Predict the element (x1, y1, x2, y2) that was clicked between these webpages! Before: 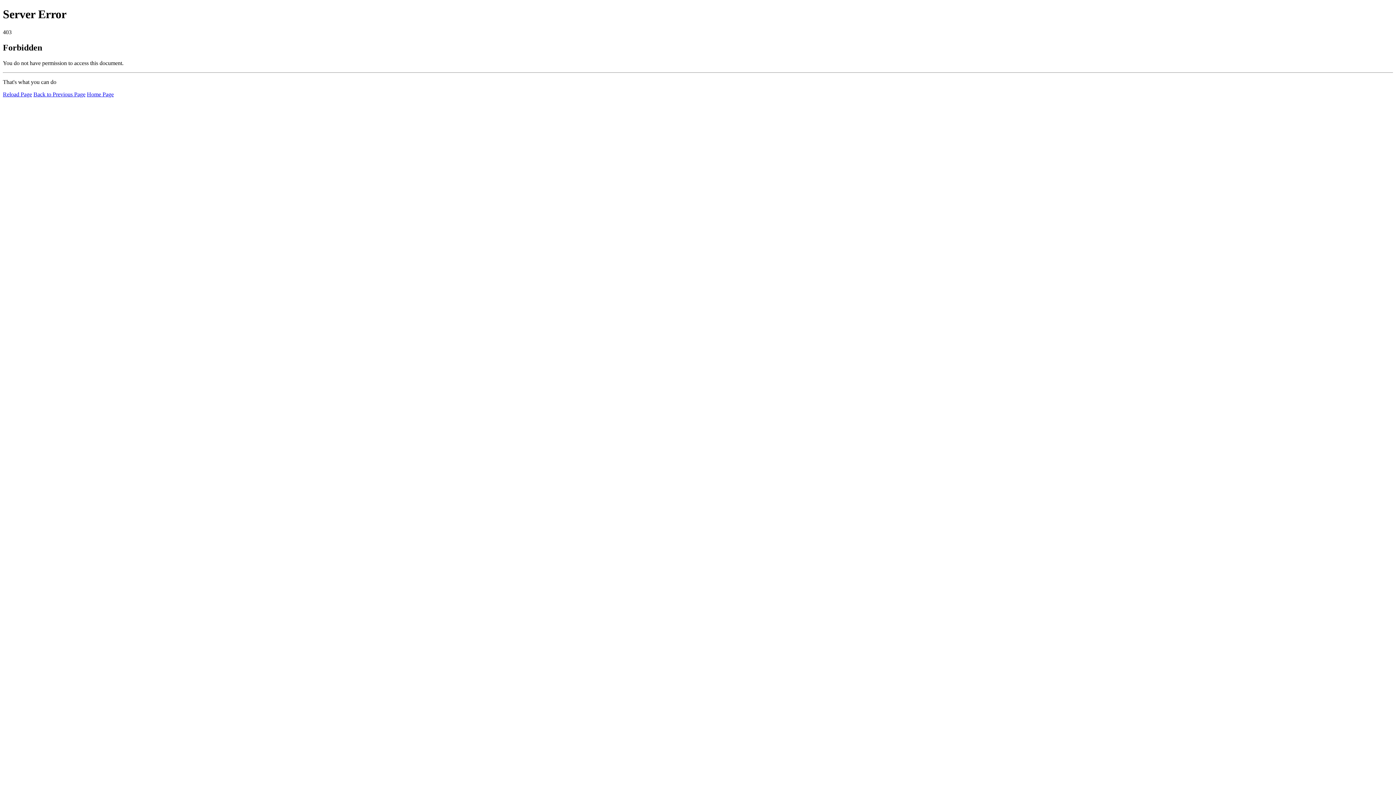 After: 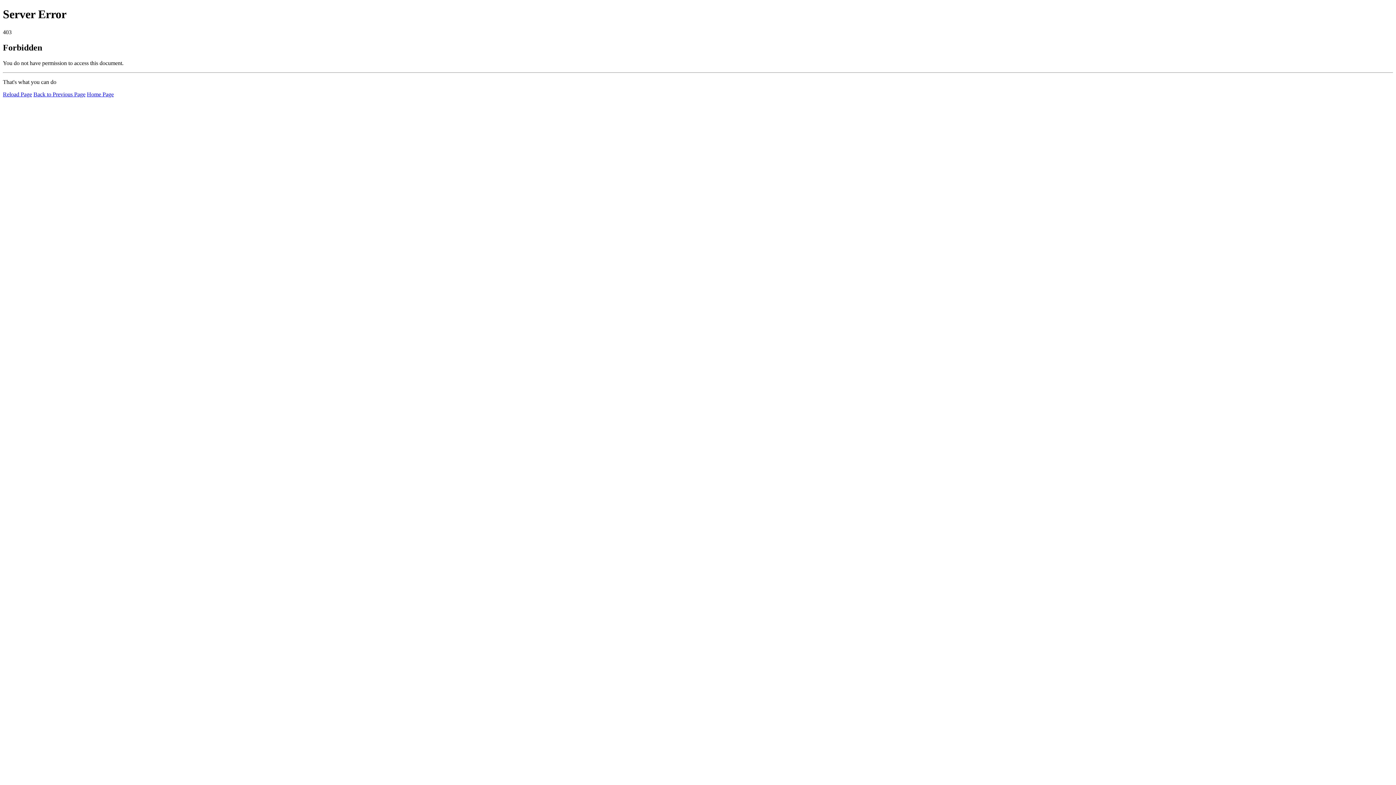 Action: label: Reload Page bbox: (2, 91, 32, 97)